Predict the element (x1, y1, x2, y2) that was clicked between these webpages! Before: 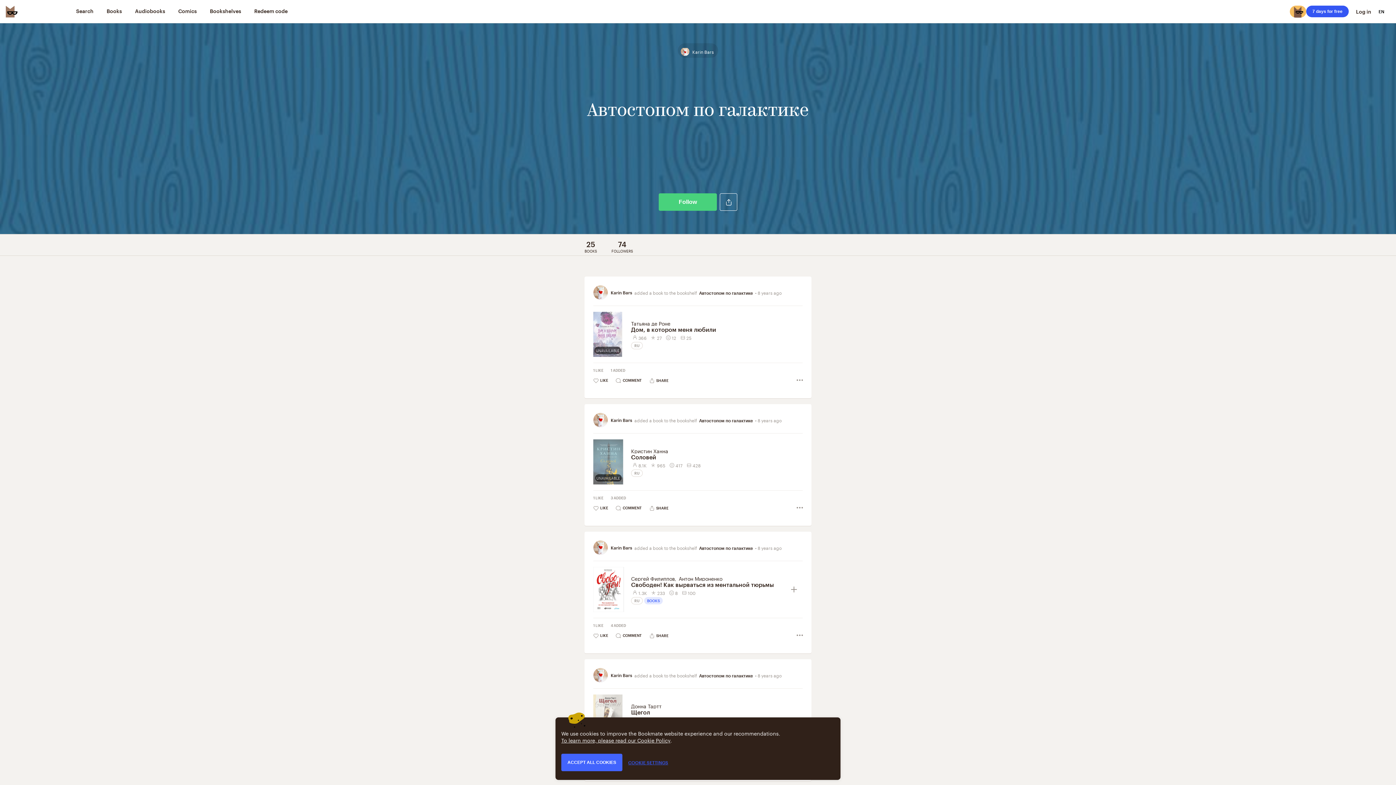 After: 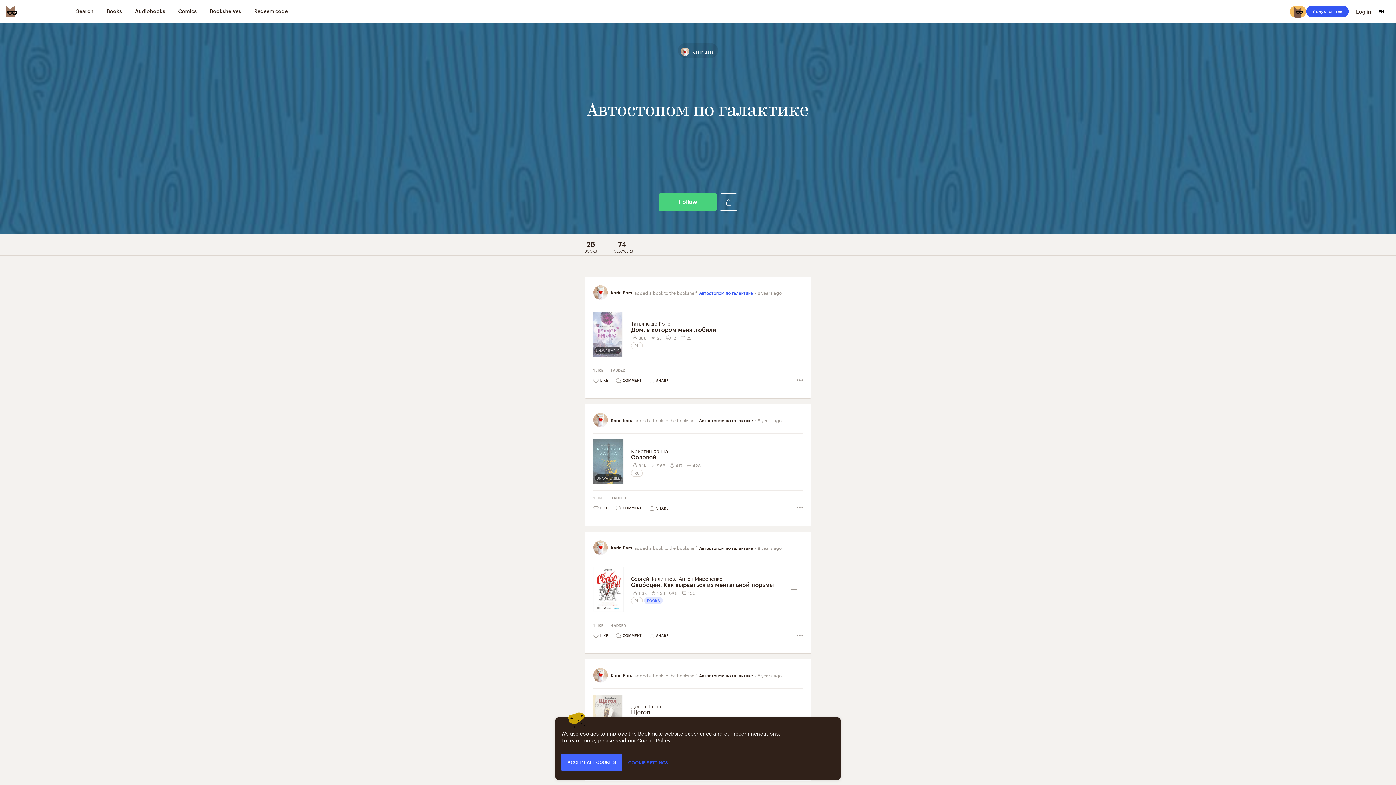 Action: bbox: (699, 290, 753, 295) label: Автостопом по галактике